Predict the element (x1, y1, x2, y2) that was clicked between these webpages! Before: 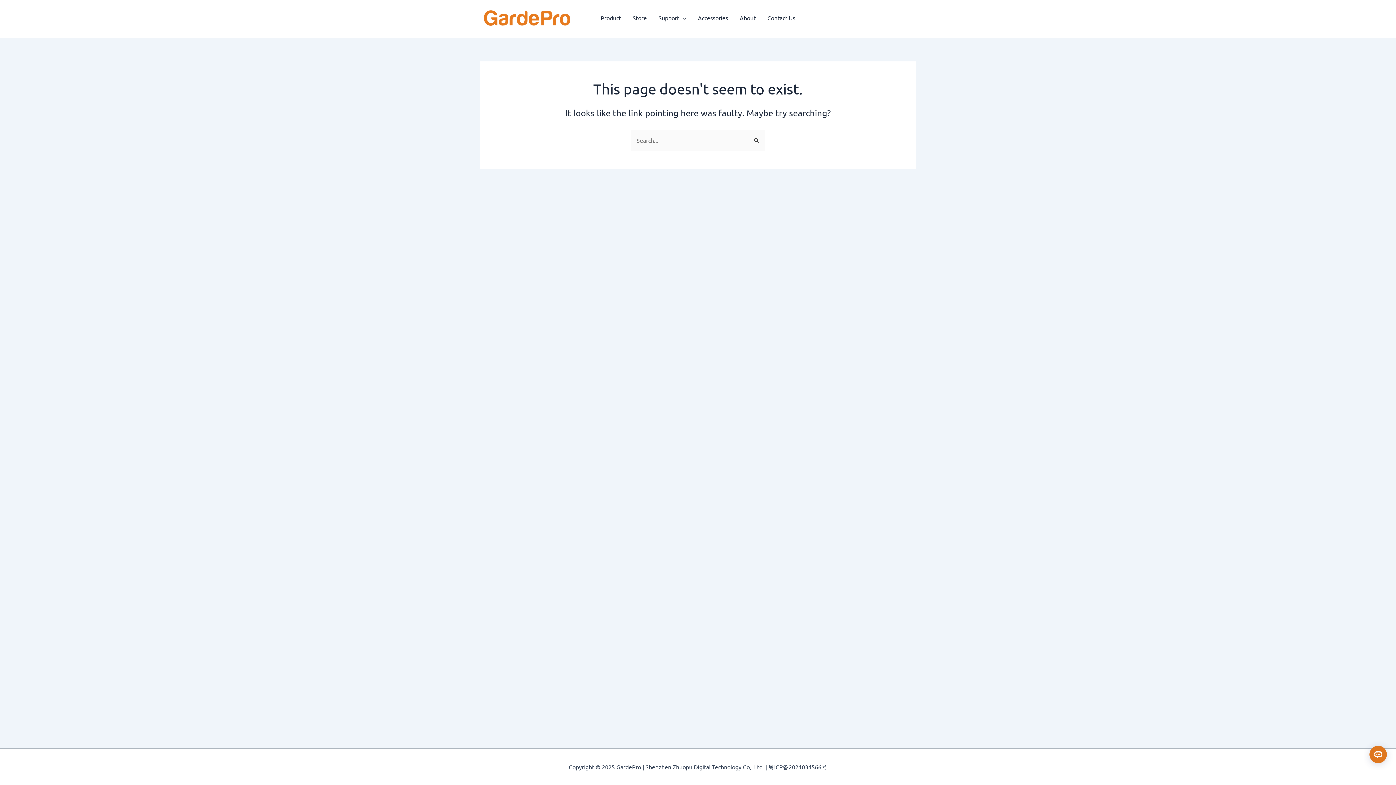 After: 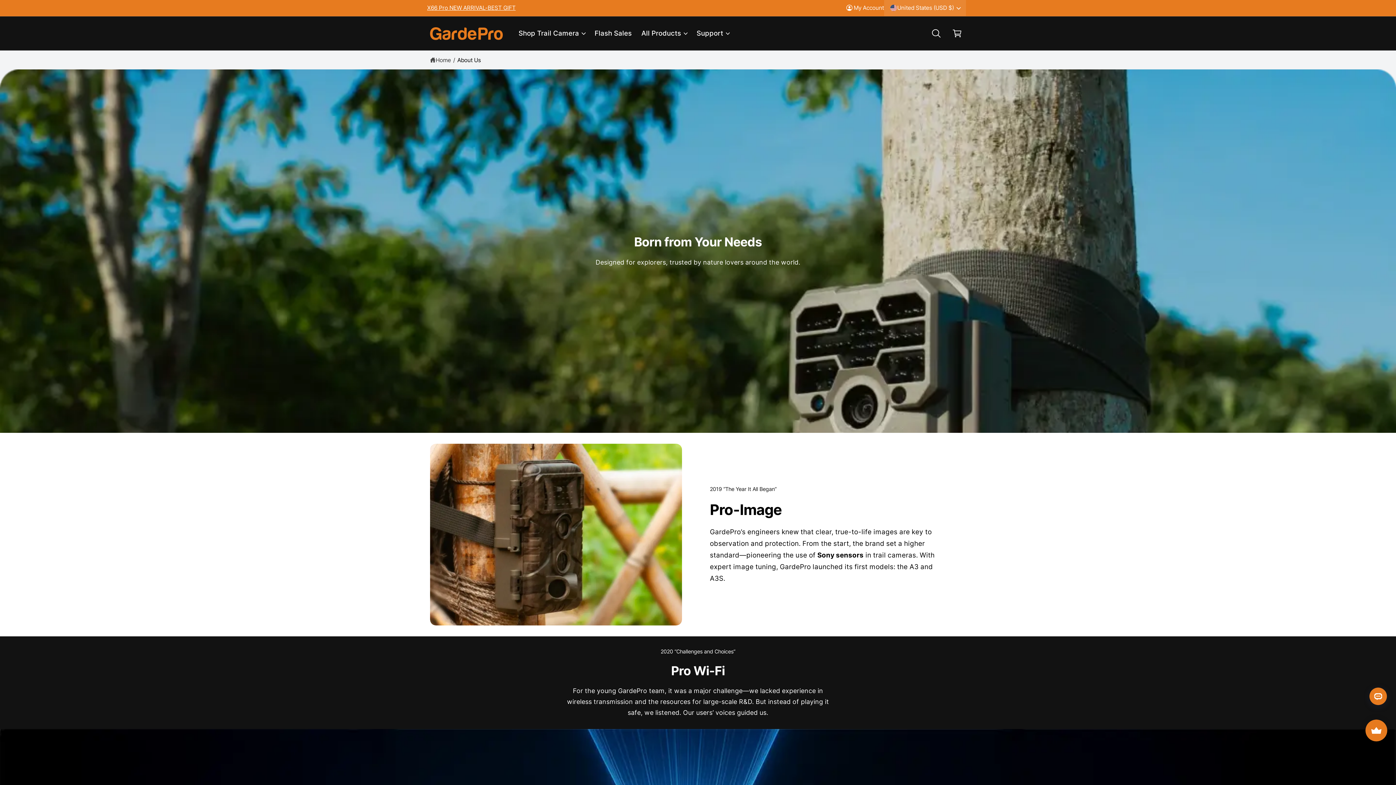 Action: label: About bbox: (734, 10, 761, 25)